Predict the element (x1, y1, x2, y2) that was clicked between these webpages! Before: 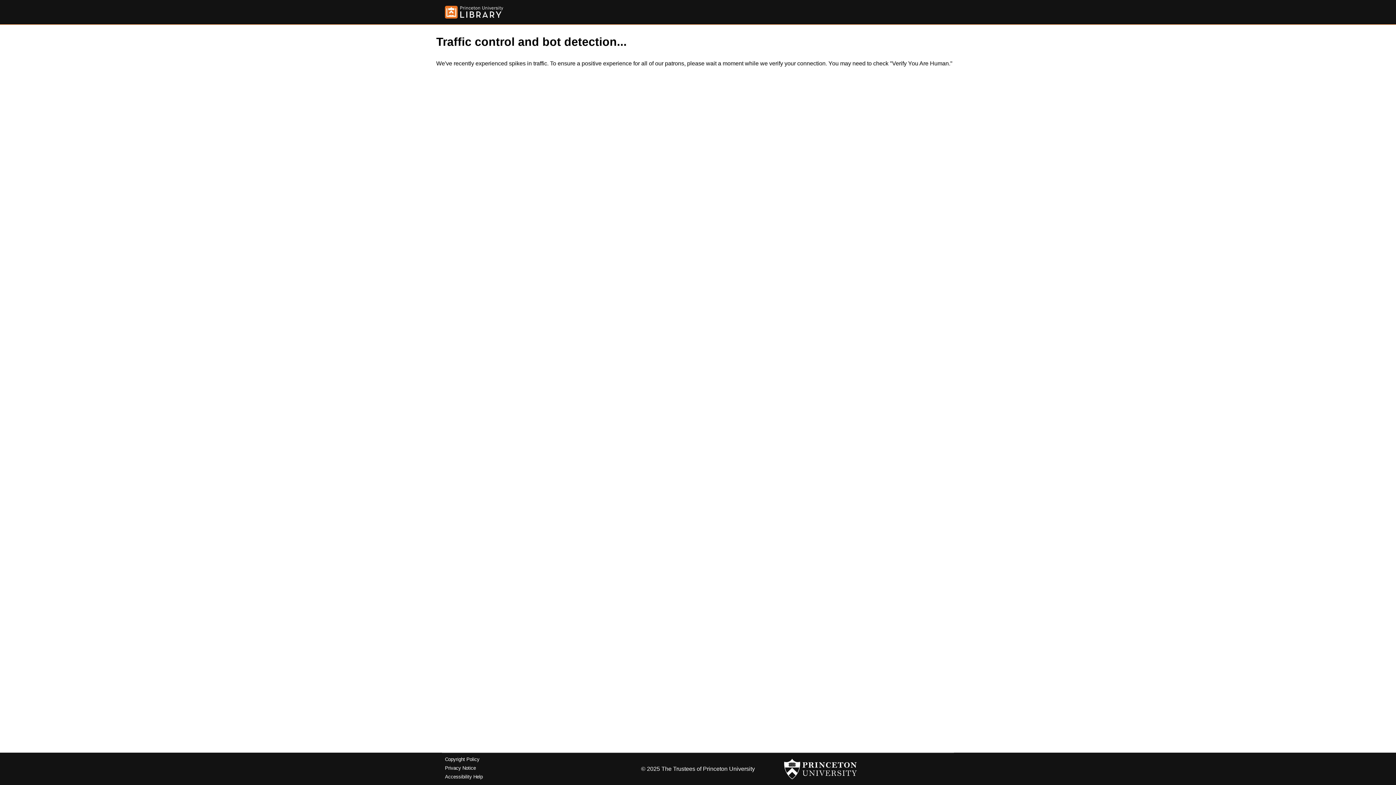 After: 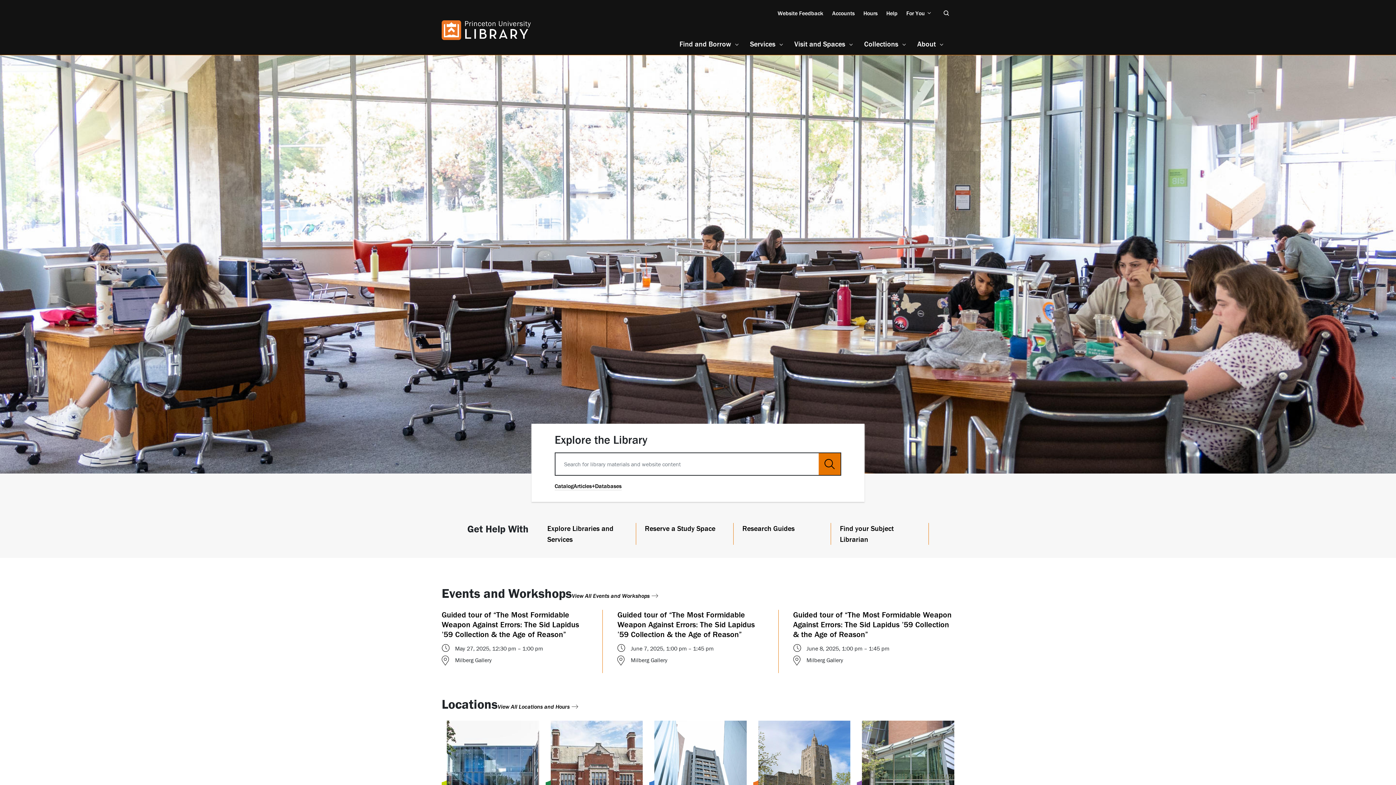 Action: bbox: (445, 5, 503, 18)